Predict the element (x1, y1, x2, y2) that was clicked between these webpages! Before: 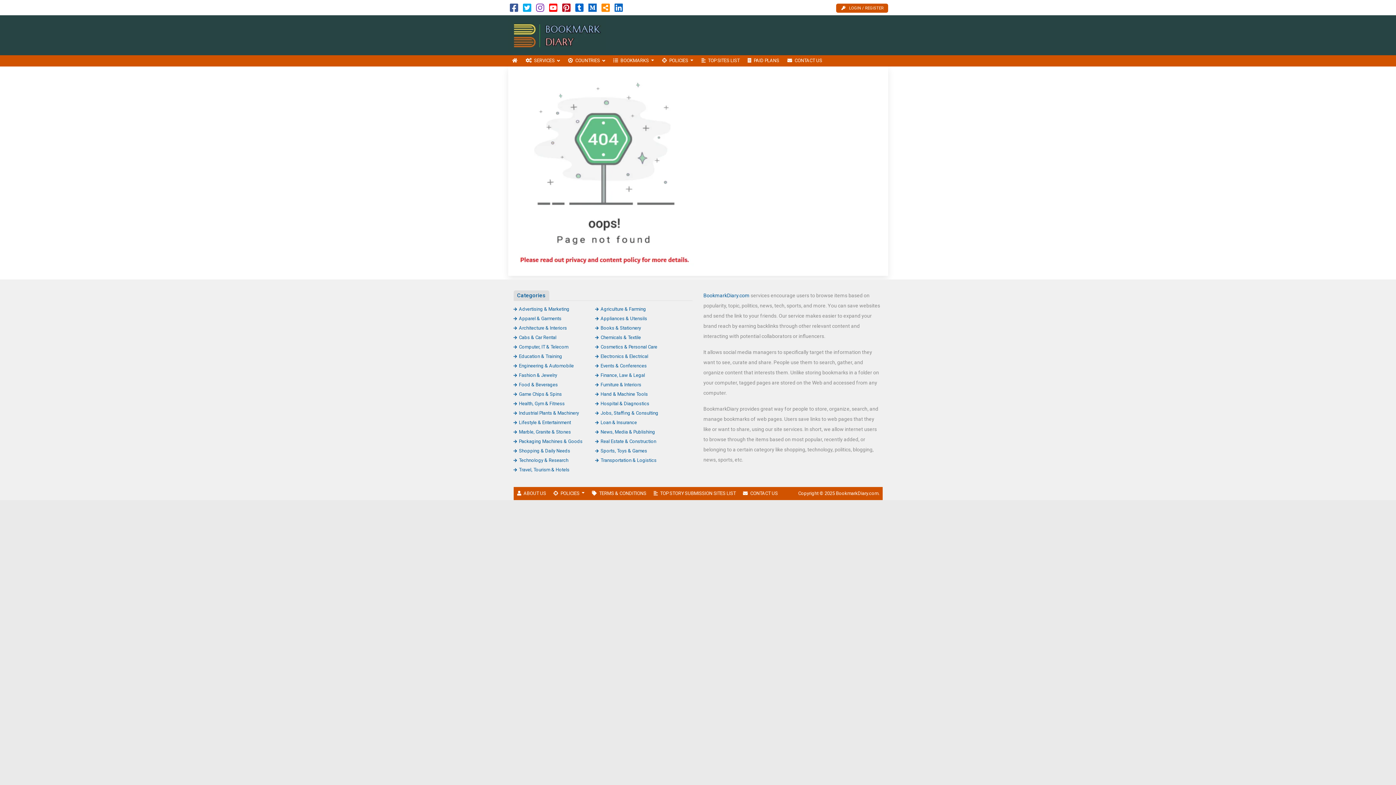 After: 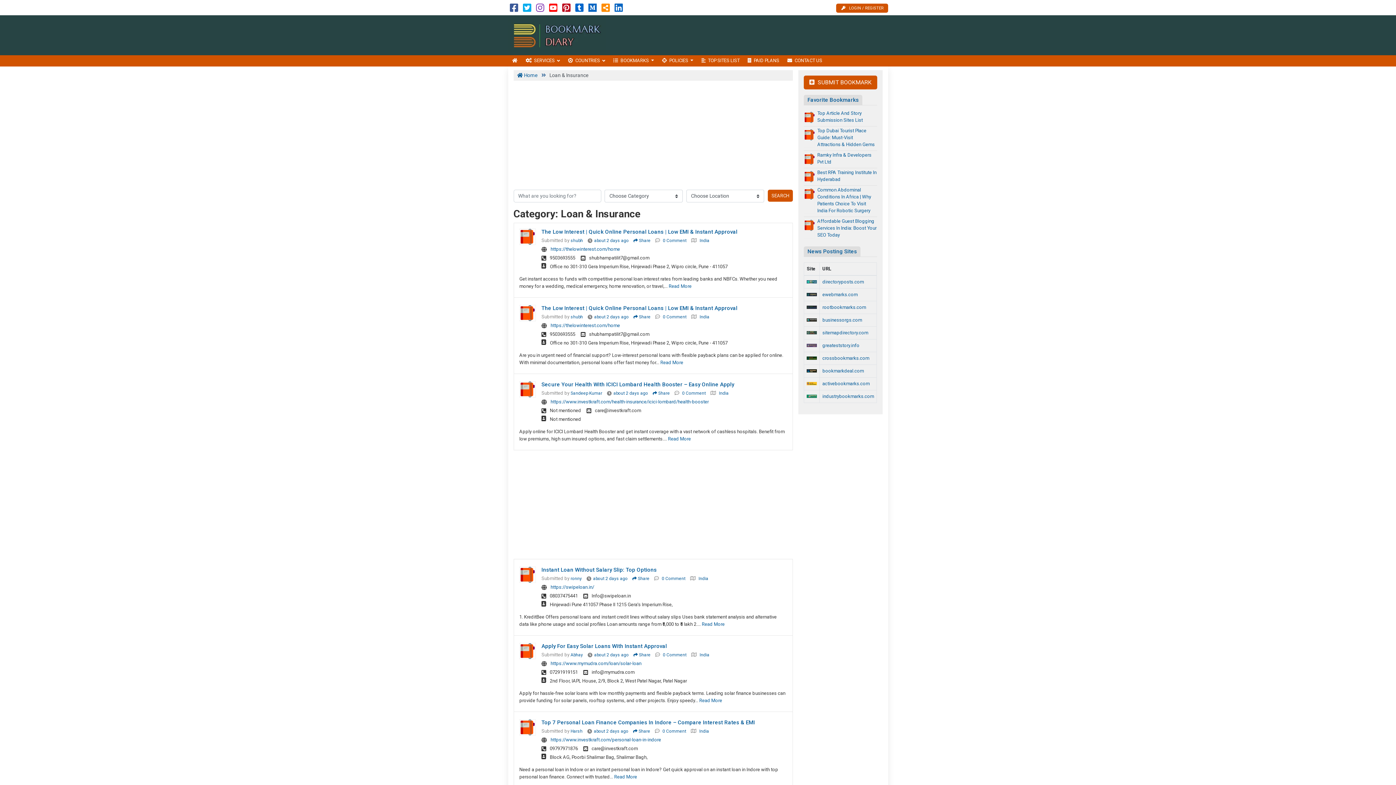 Action: bbox: (595, 419, 637, 425) label: Loan & Insurance